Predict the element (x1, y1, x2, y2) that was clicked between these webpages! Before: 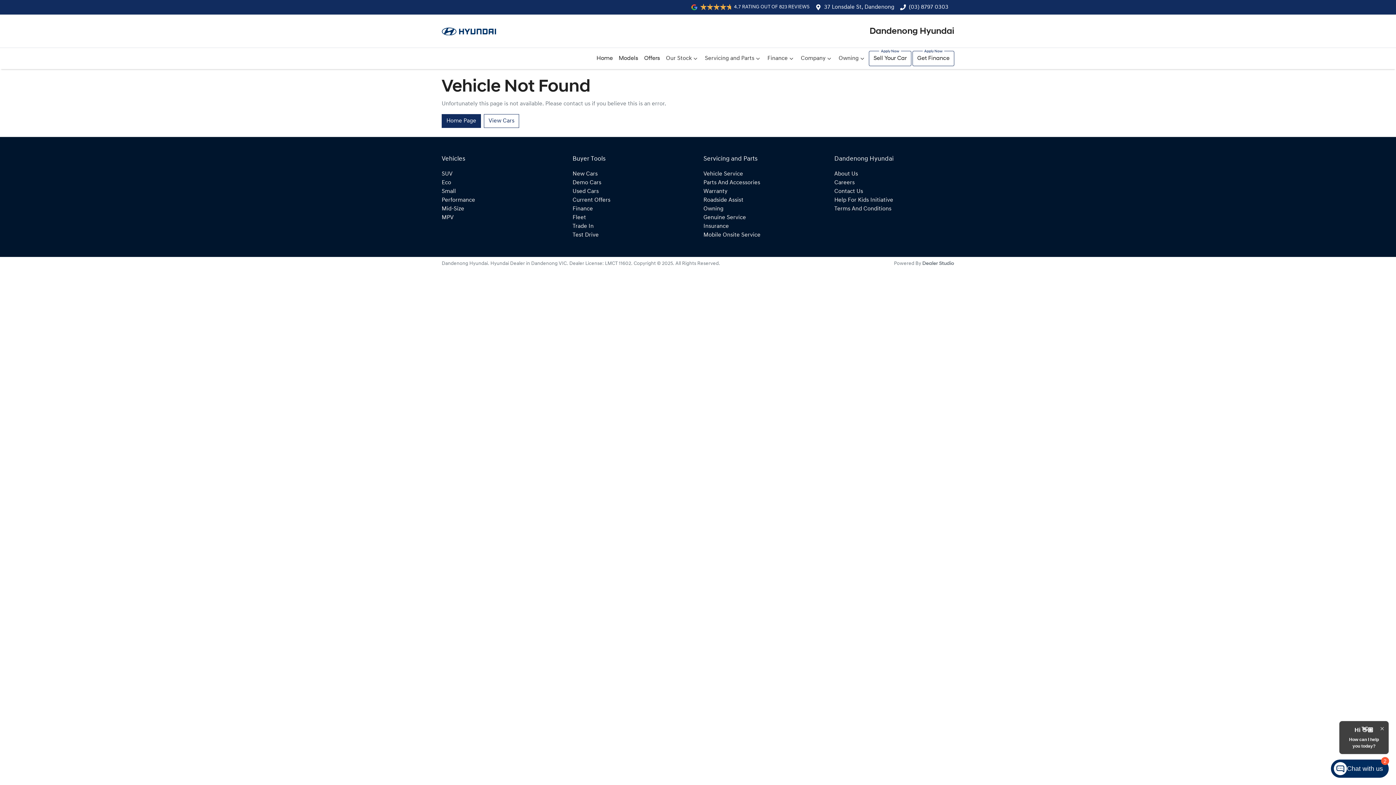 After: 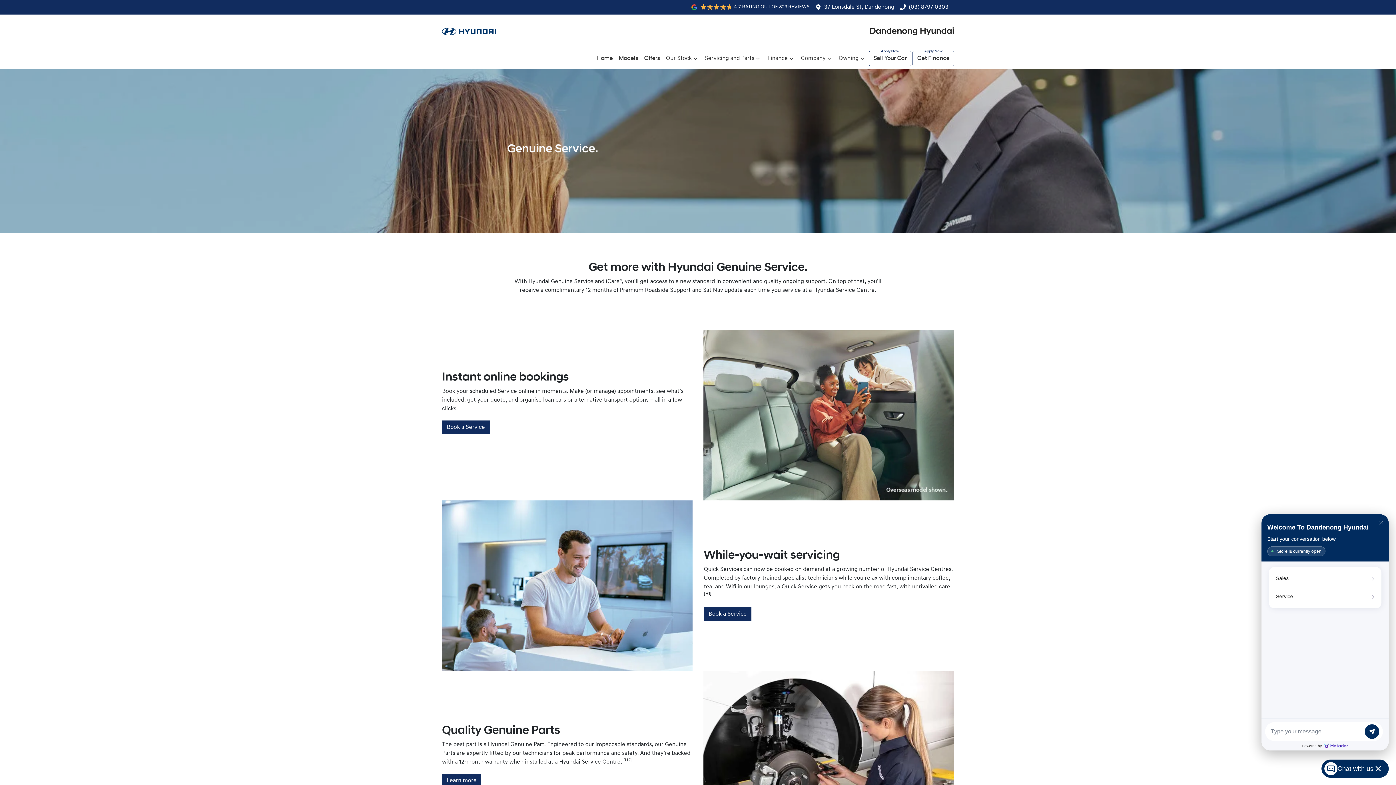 Action: label: Genuine Service bbox: (703, 214, 746, 220)